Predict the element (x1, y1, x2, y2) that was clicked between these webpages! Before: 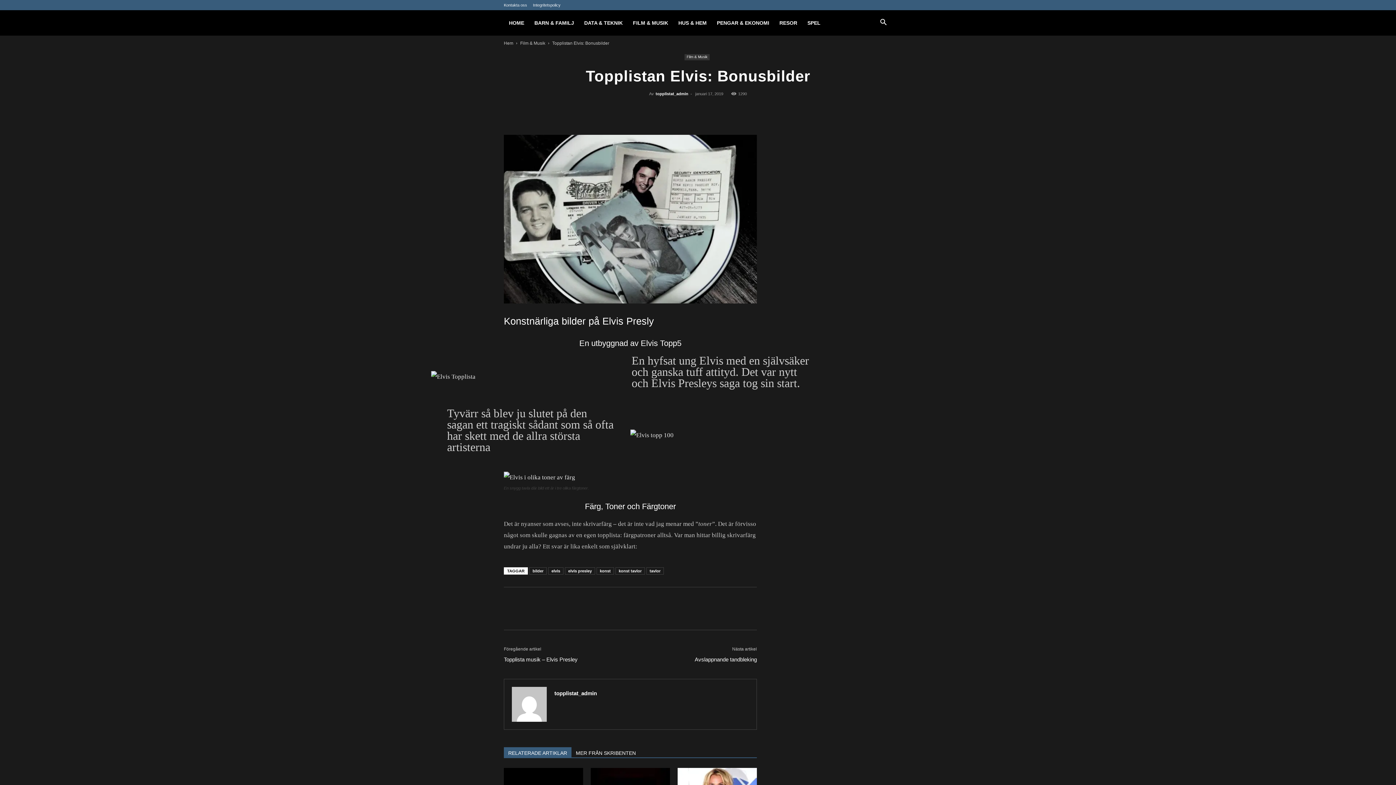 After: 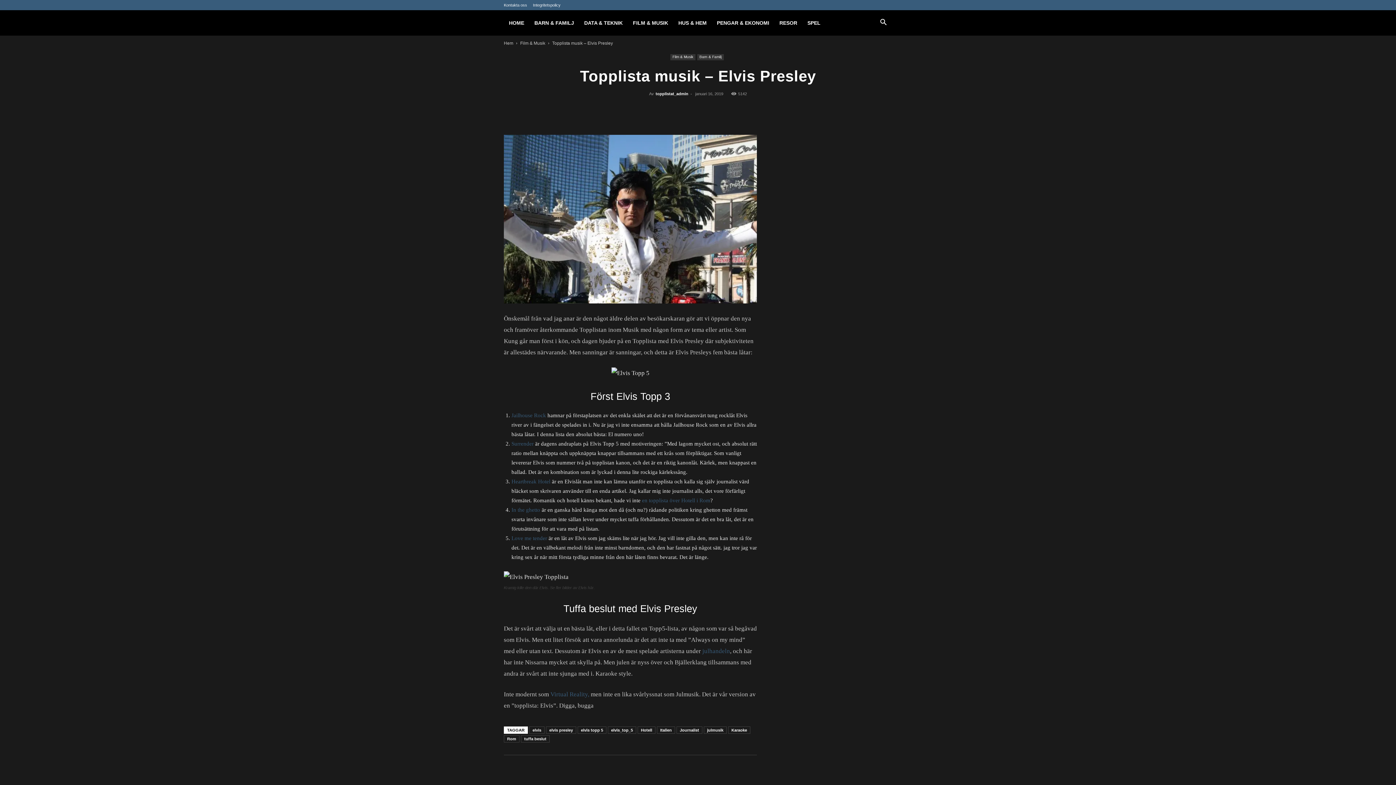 Action: bbox: (640, 338, 681, 348) label: Elvis Topp5